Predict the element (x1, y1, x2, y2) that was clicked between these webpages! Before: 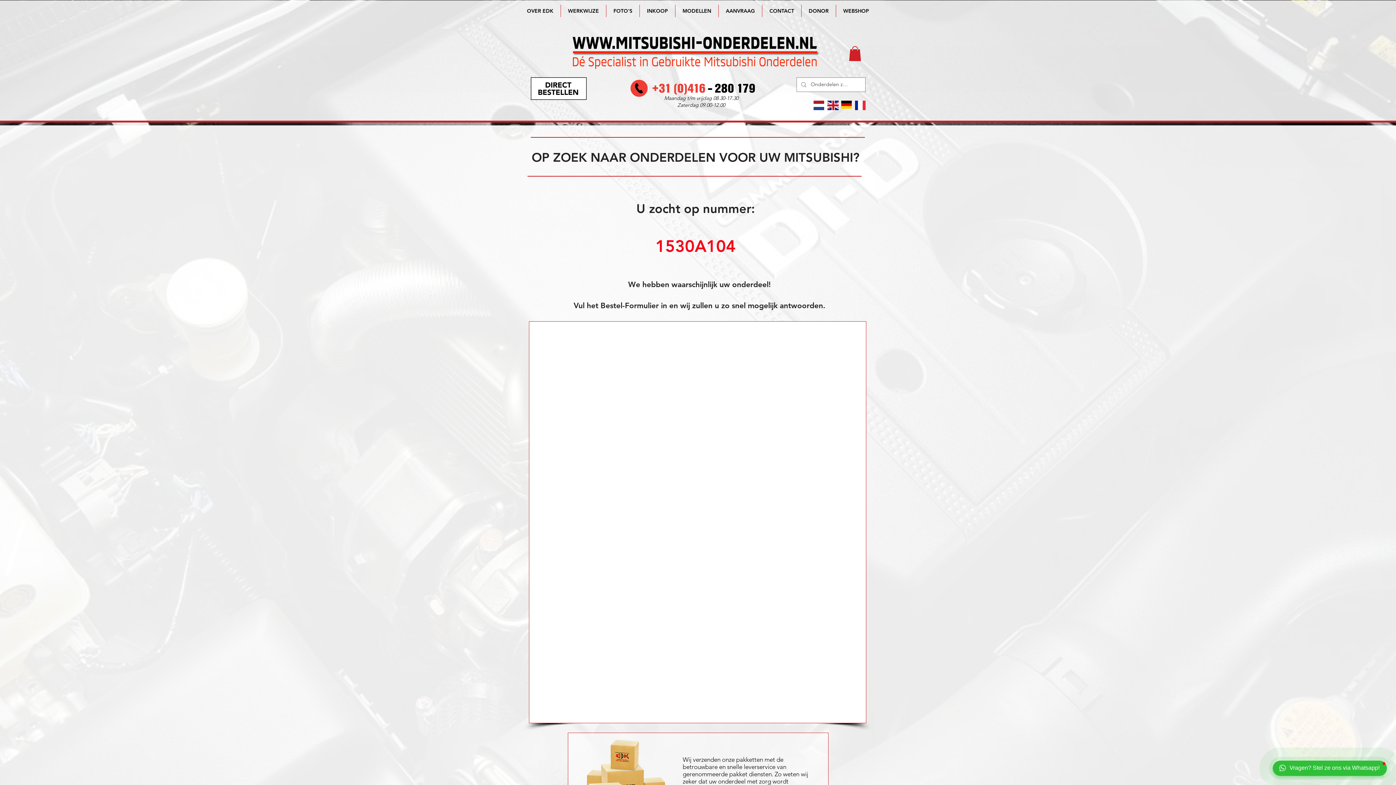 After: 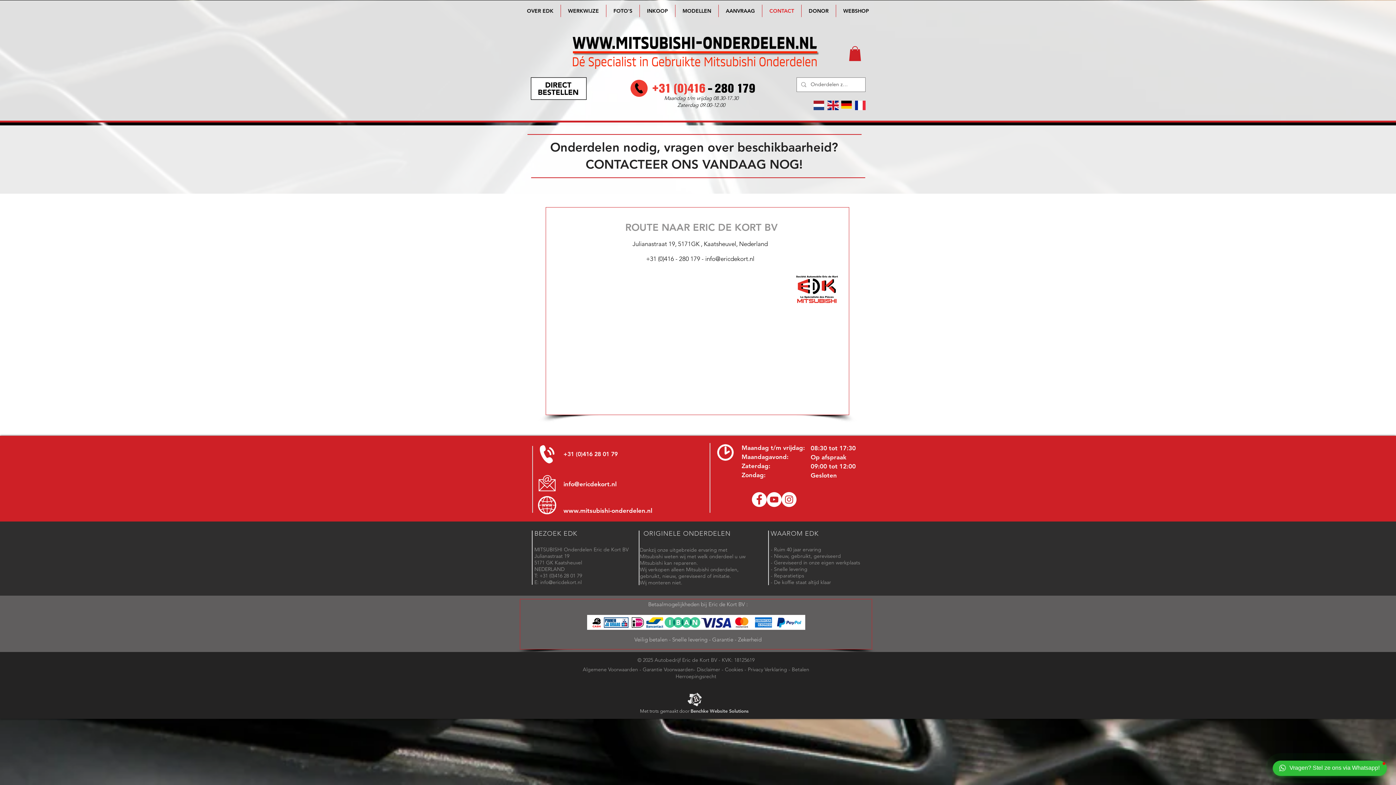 Action: bbox: (762, 4, 801, 17) label: CONTACT